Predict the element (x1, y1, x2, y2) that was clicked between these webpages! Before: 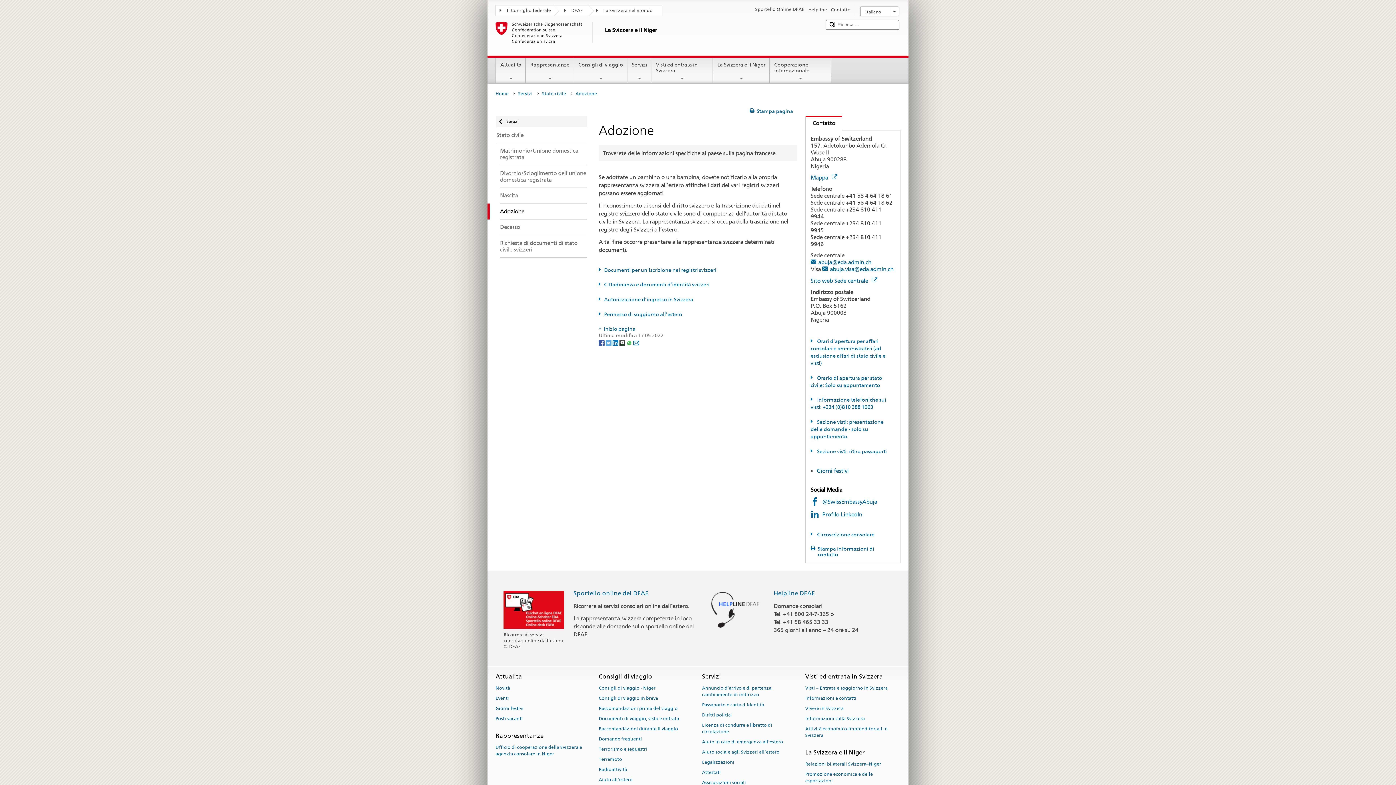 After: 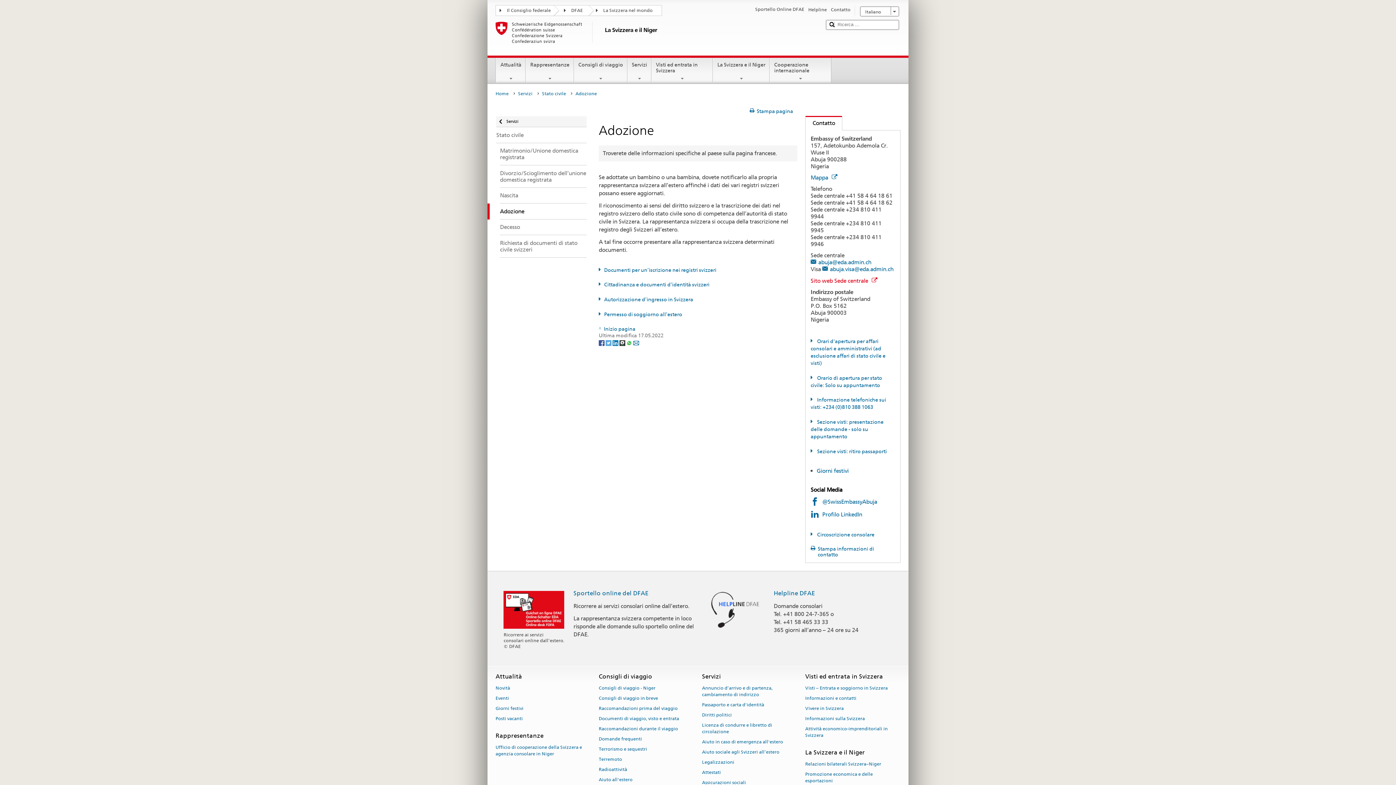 Action: bbox: (810, 277, 877, 284) label: Sito web Sede centrale 